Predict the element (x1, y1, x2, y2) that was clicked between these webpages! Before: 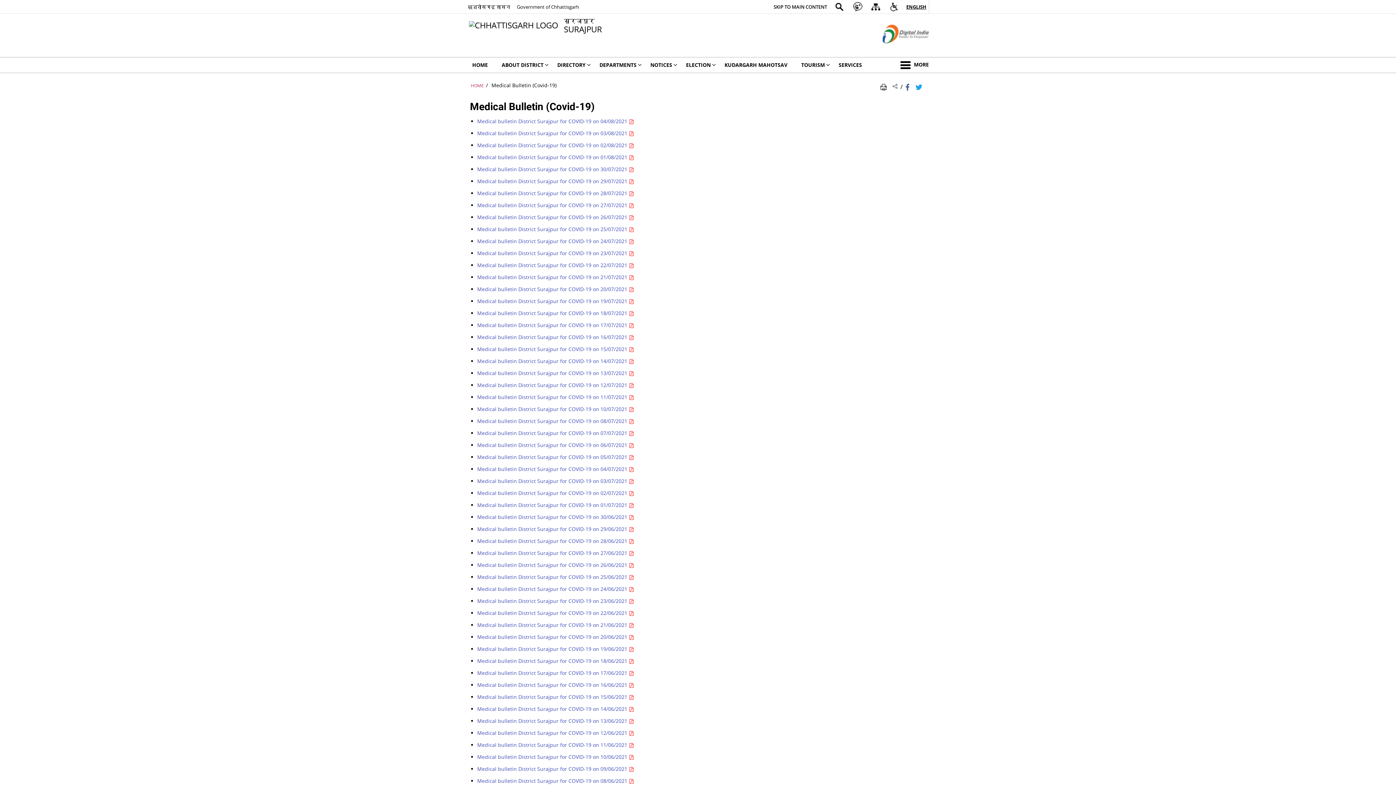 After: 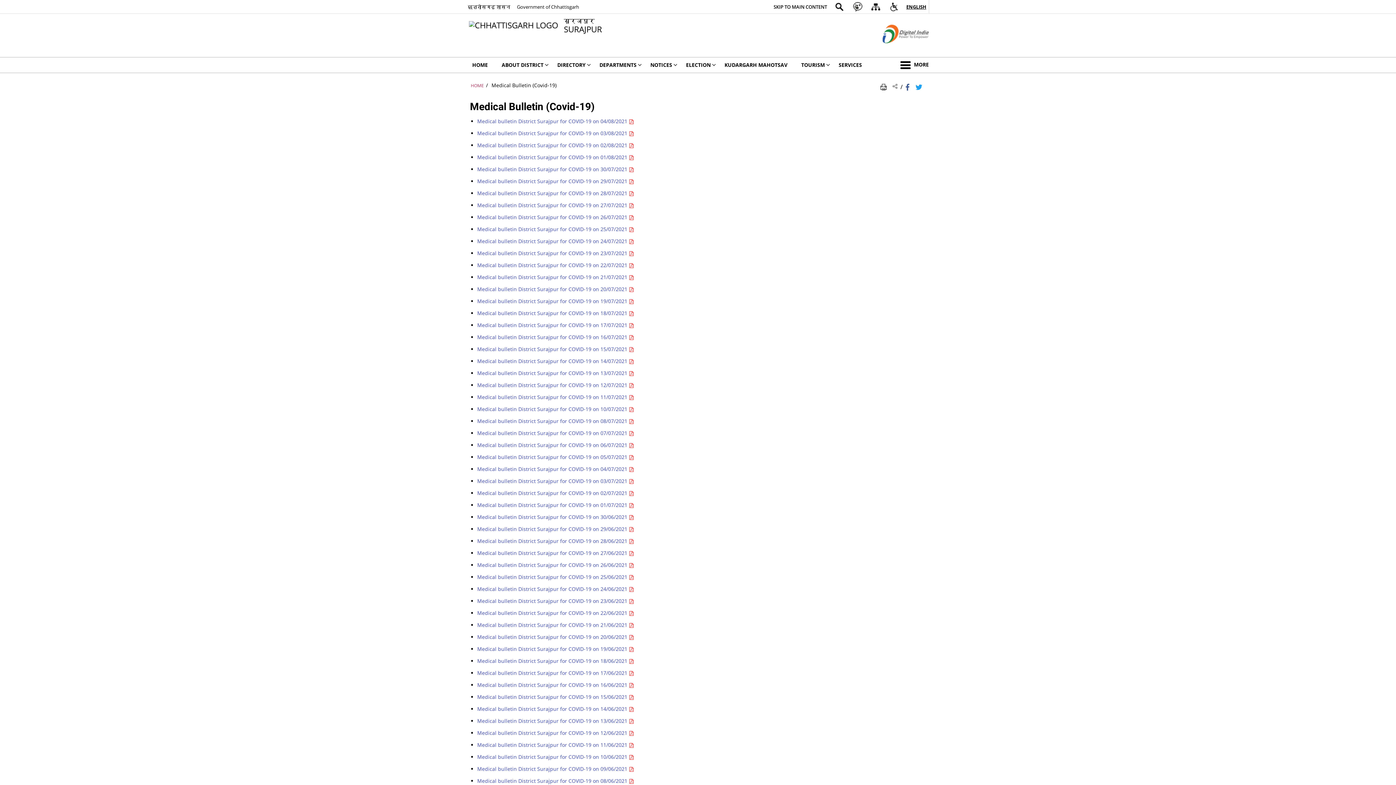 Action: label: Medical bulletin District Surajpur for COVID-19 on 03/08/2021  bbox: (477, 129, 634, 136)